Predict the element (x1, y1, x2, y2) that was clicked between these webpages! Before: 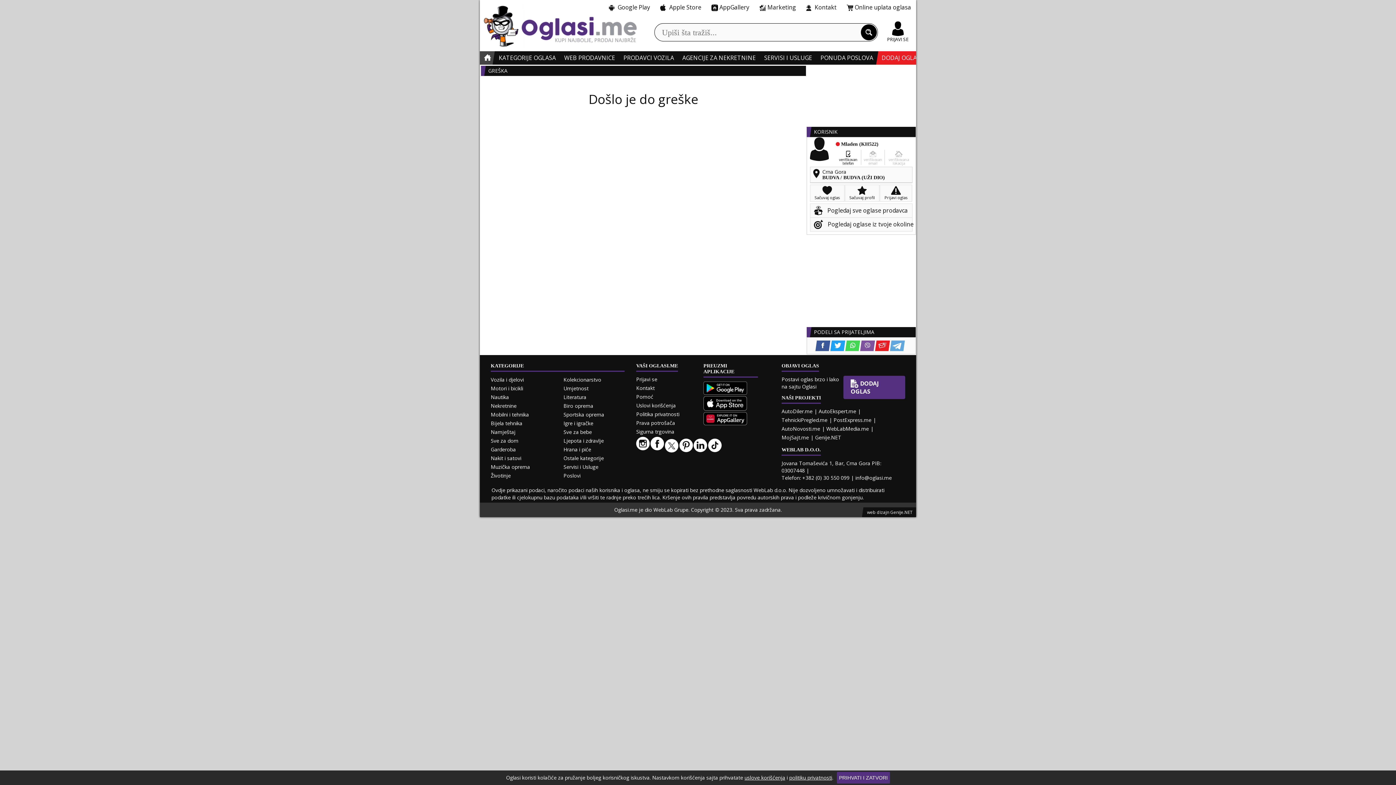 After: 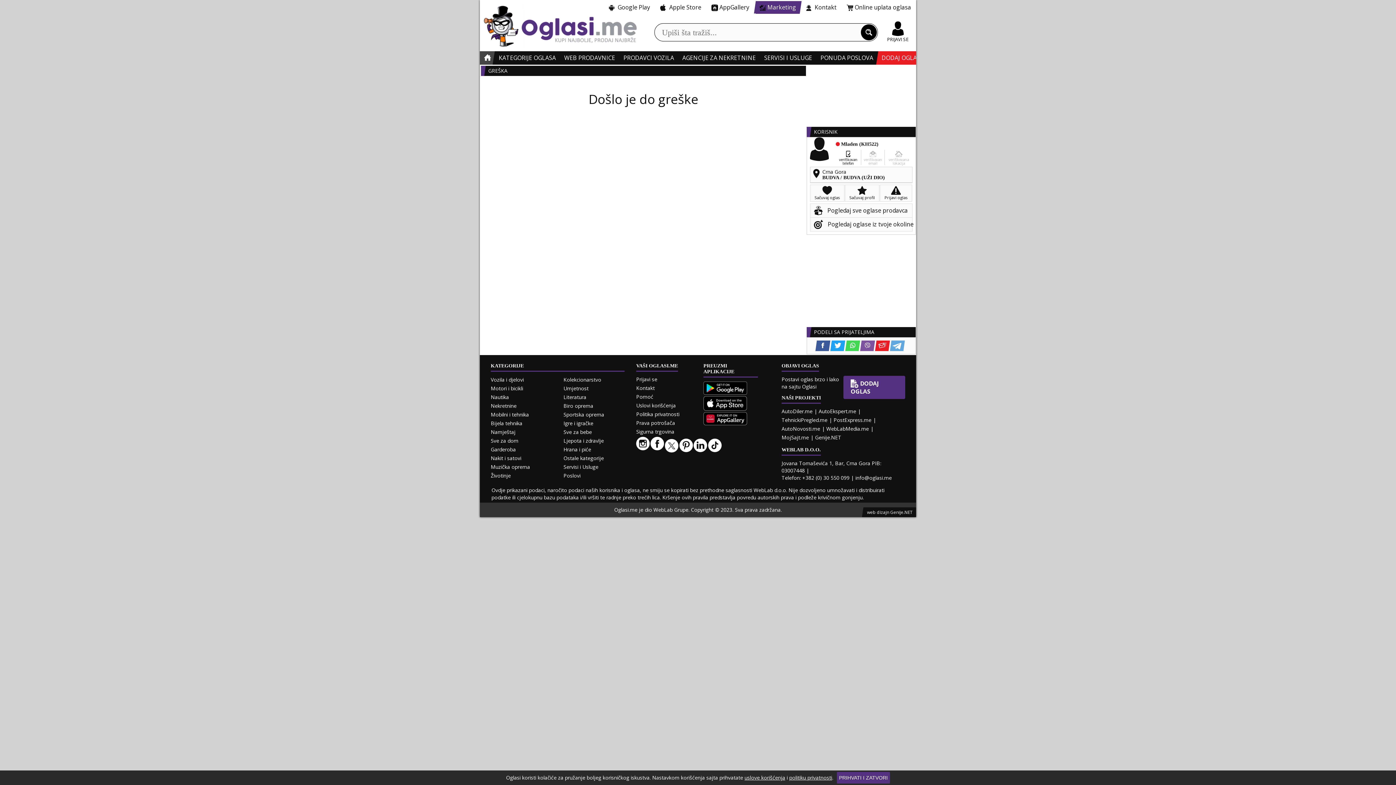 Action: bbox: (756, 1, 800, 13) label:  Marketing